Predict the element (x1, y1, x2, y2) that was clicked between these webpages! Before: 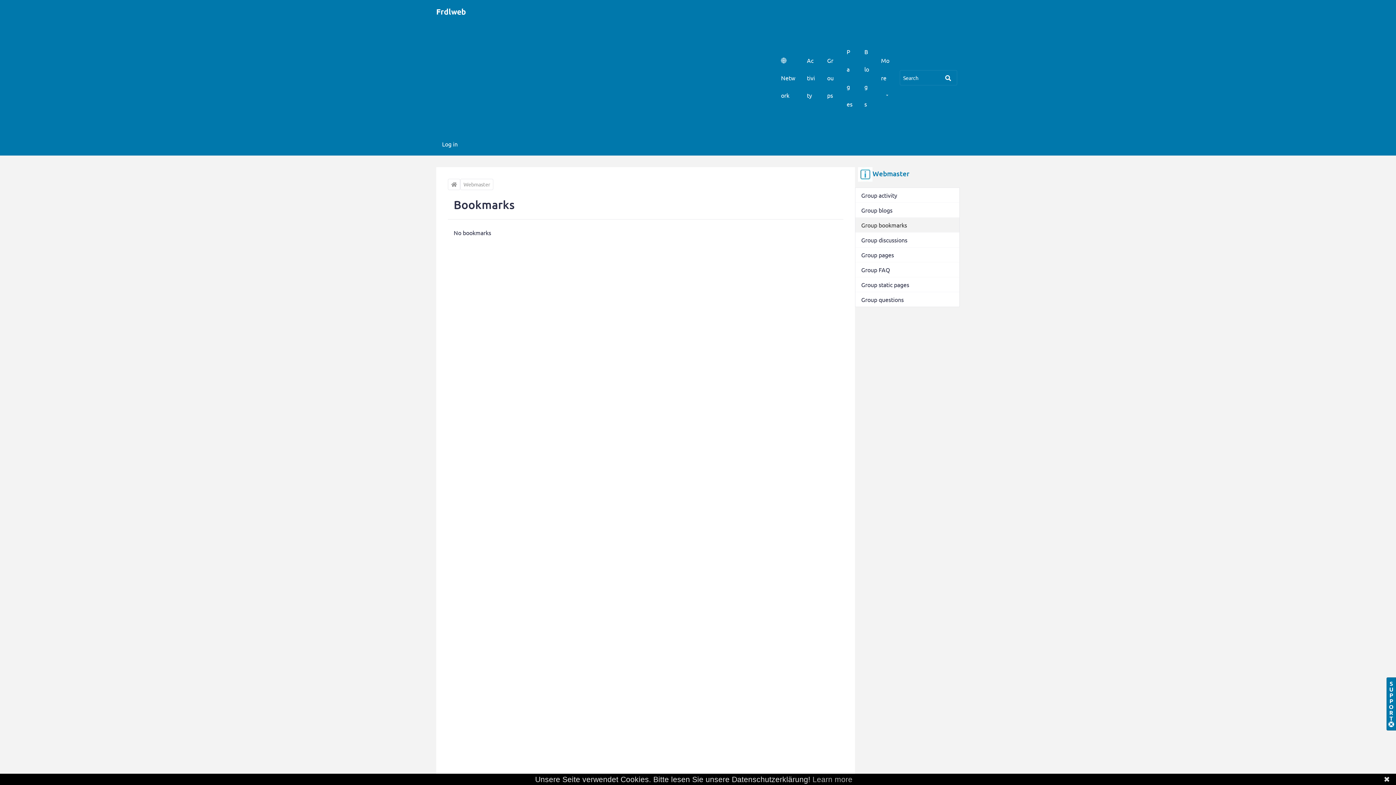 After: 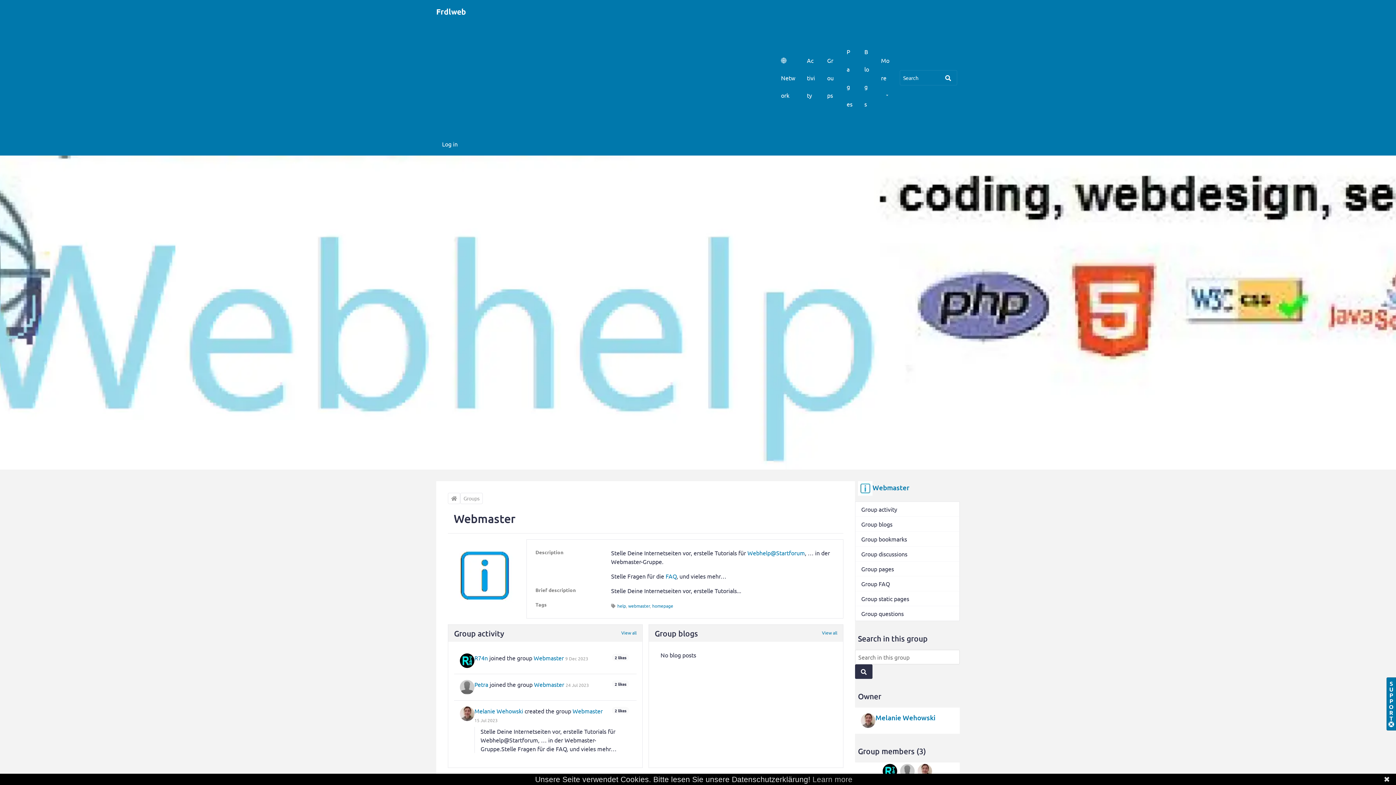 Action: bbox: (858, 169, 872, 177)